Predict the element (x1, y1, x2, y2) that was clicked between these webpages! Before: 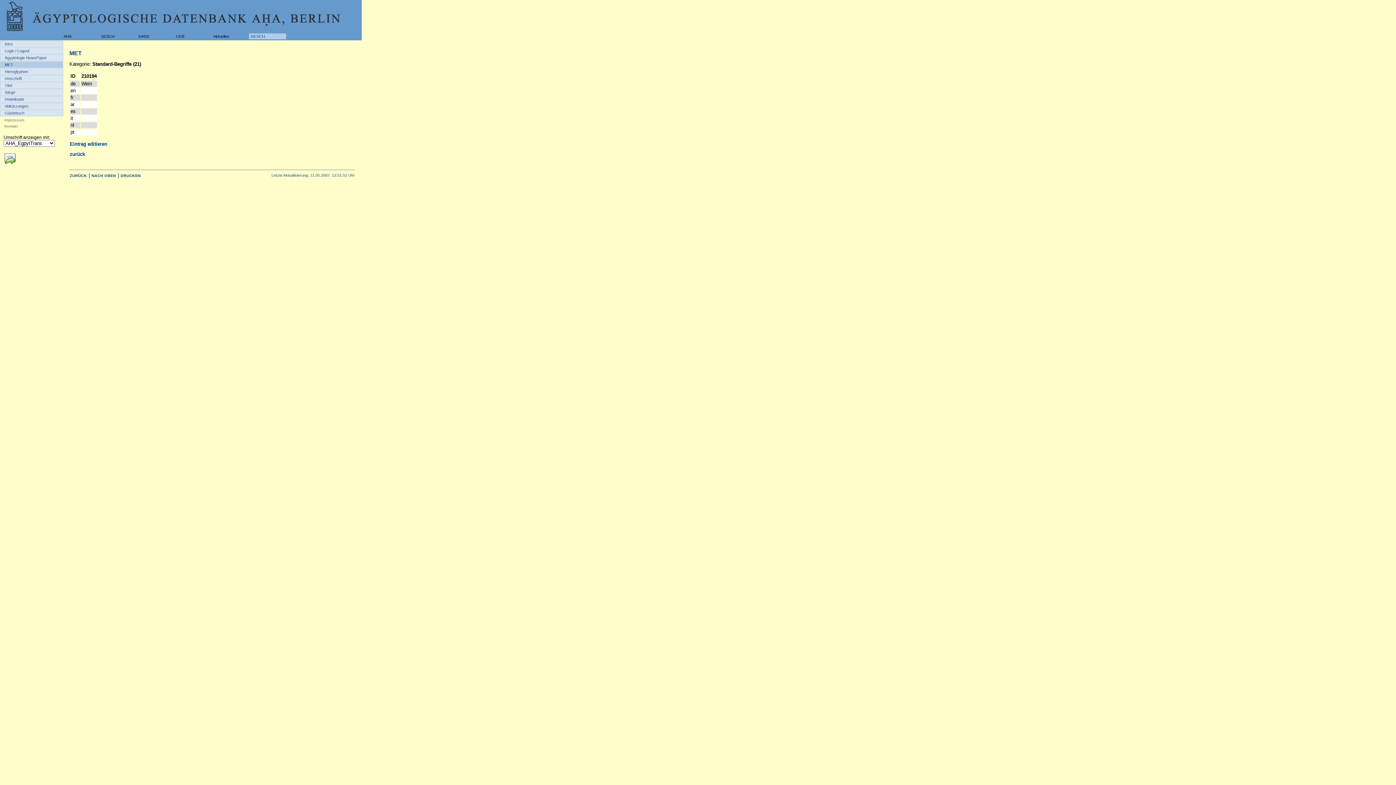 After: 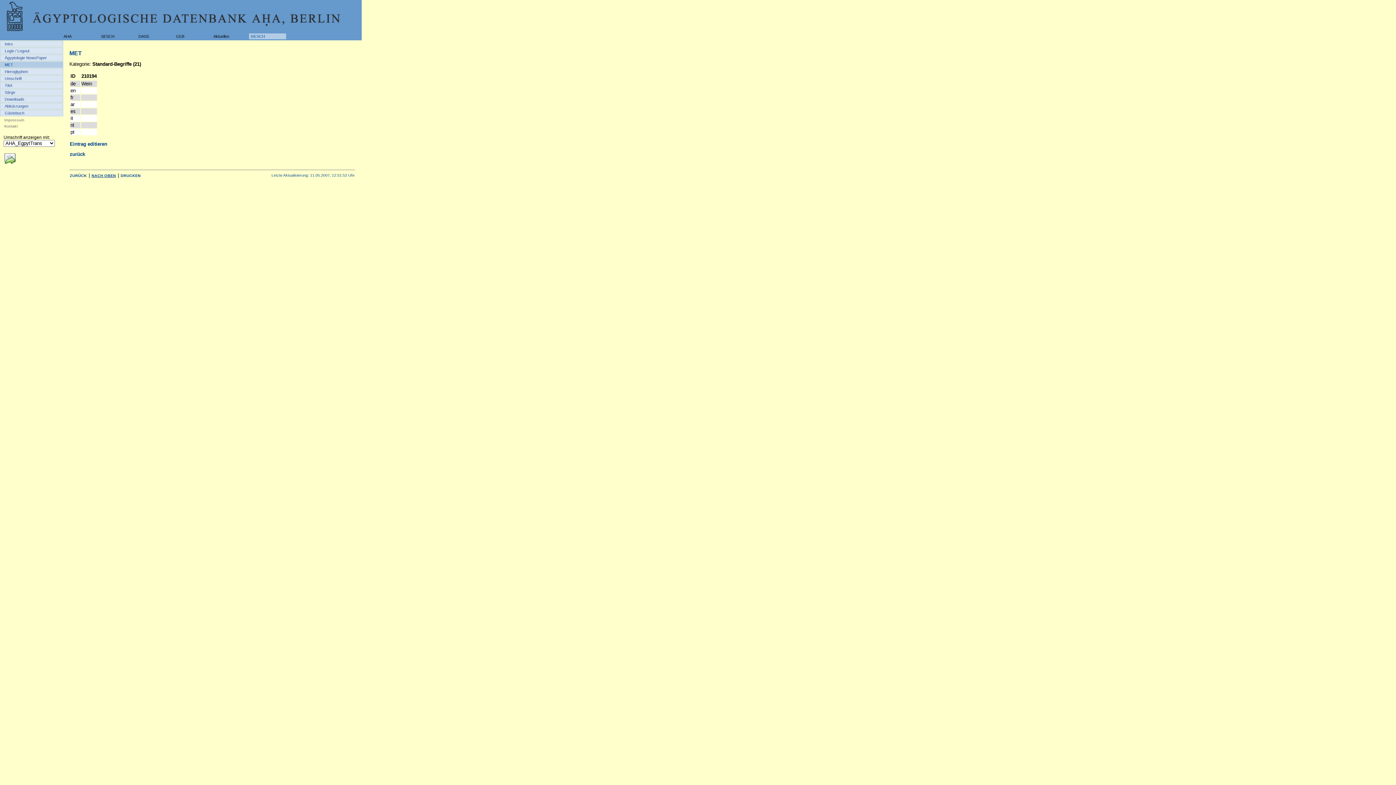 Action: bbox: (91, 173, 116, 177) label: NACH OBEN